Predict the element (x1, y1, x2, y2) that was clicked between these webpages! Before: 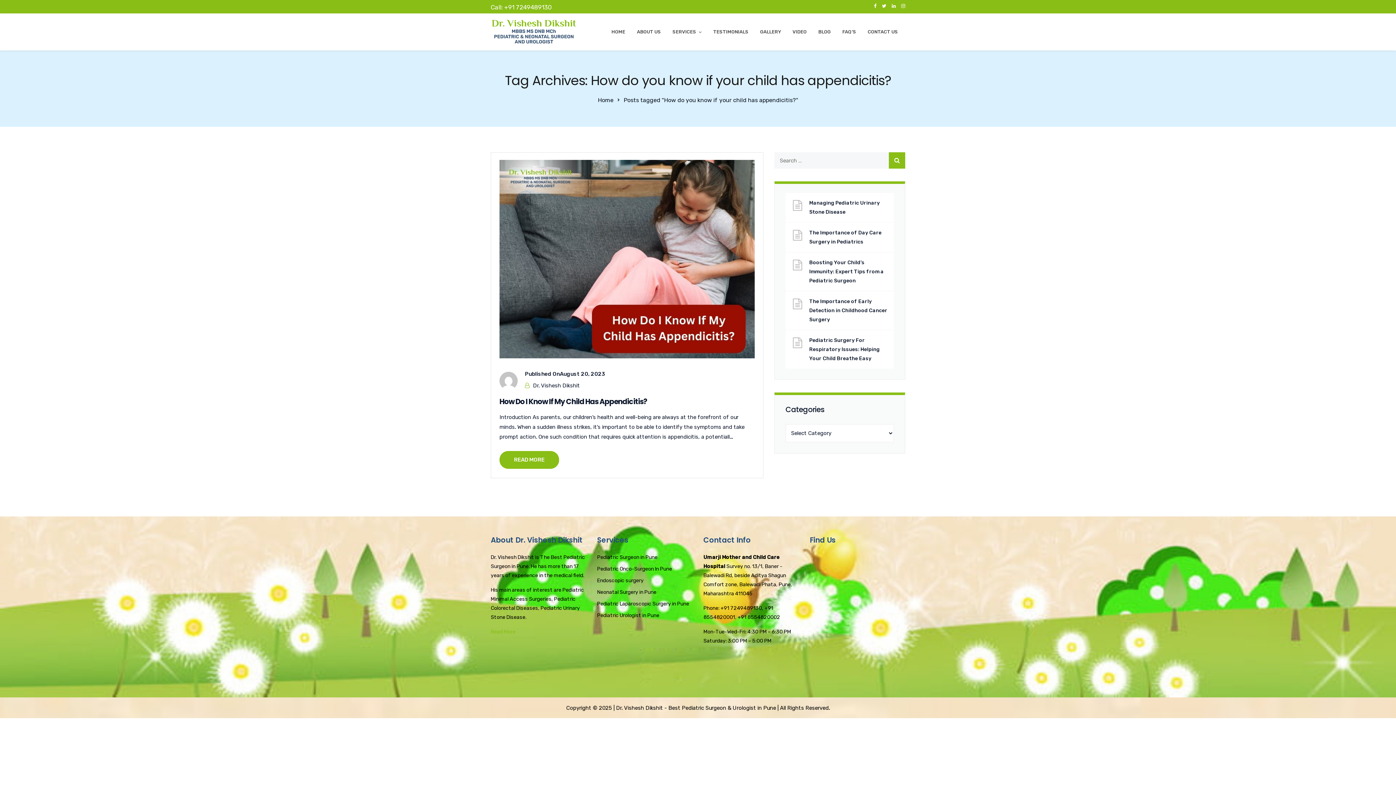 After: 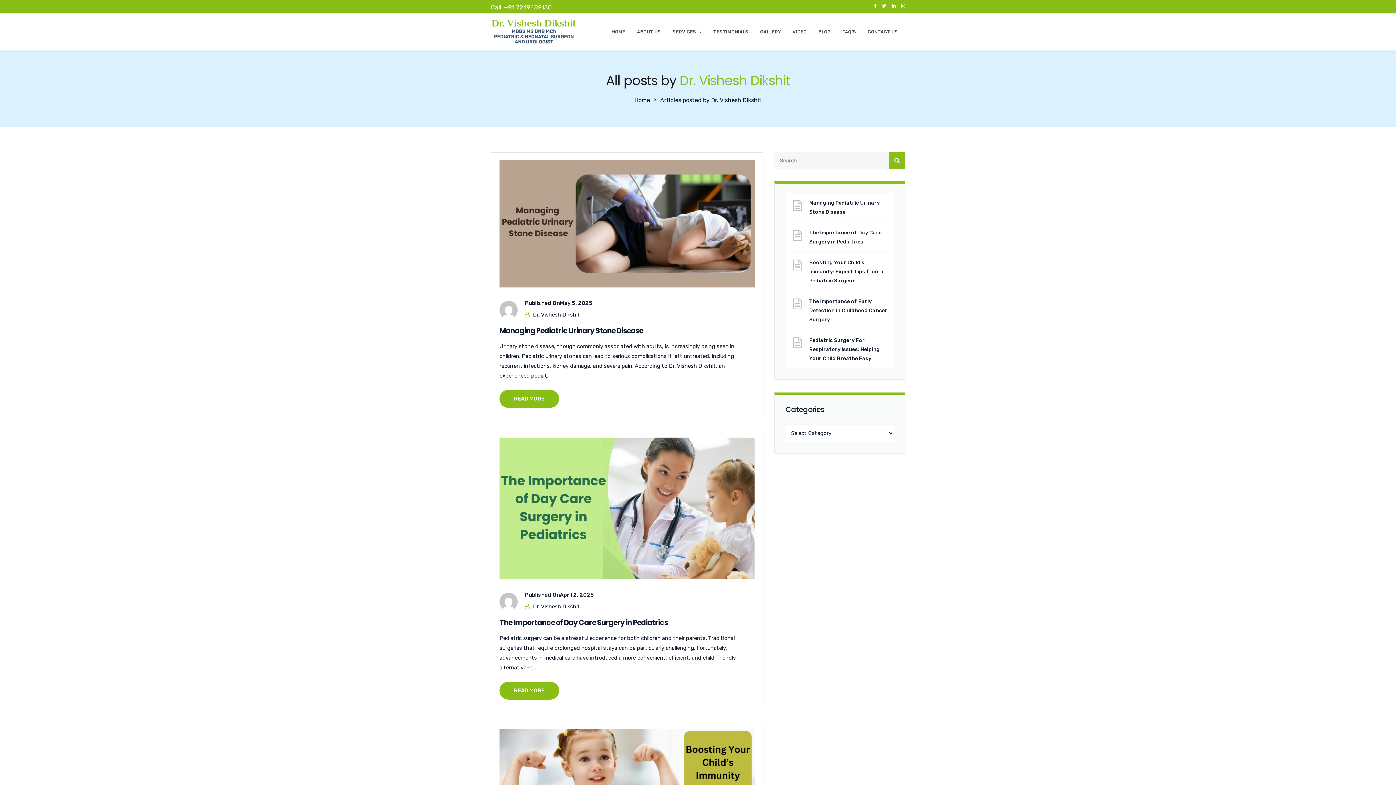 Action: label: Dr. Vishesh Dikshit bbox: (533, 382, 580, 389)